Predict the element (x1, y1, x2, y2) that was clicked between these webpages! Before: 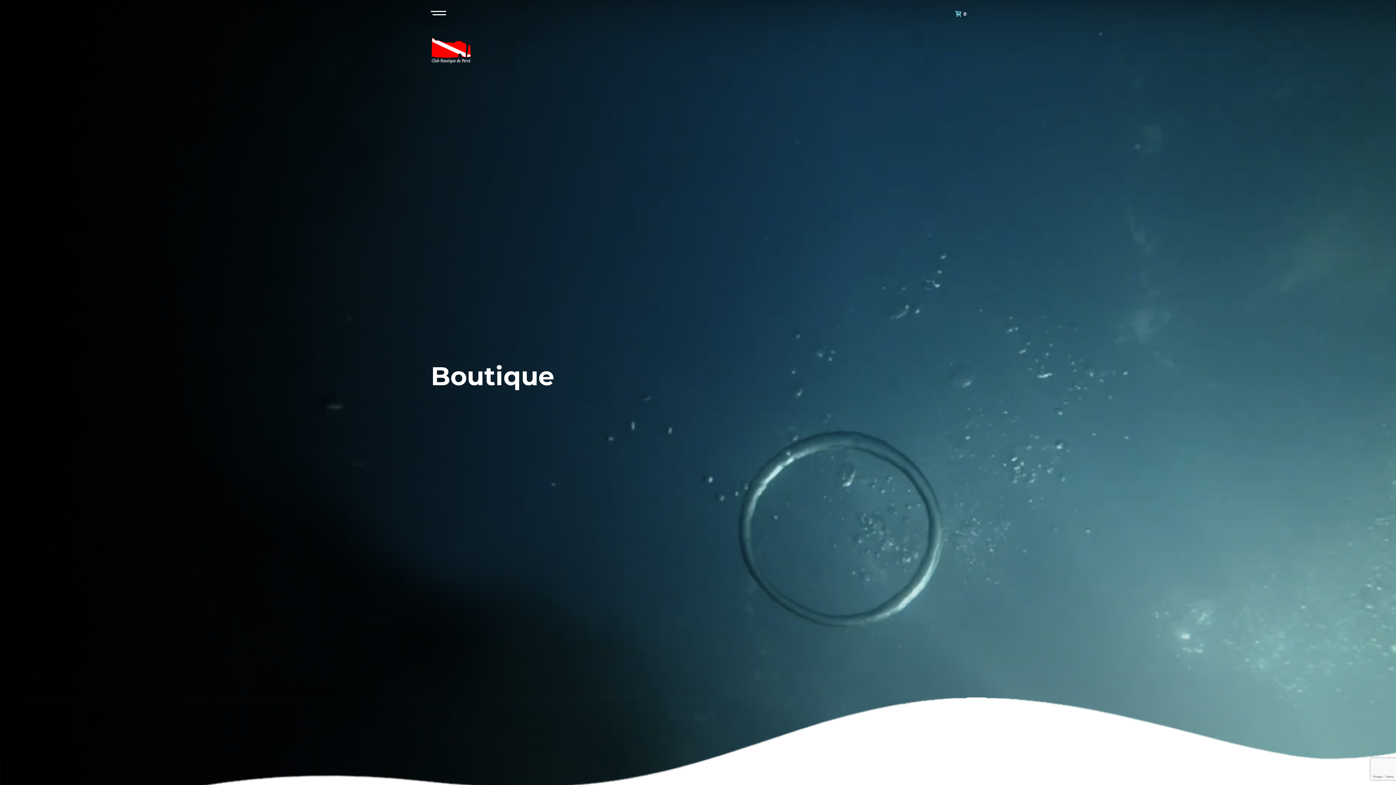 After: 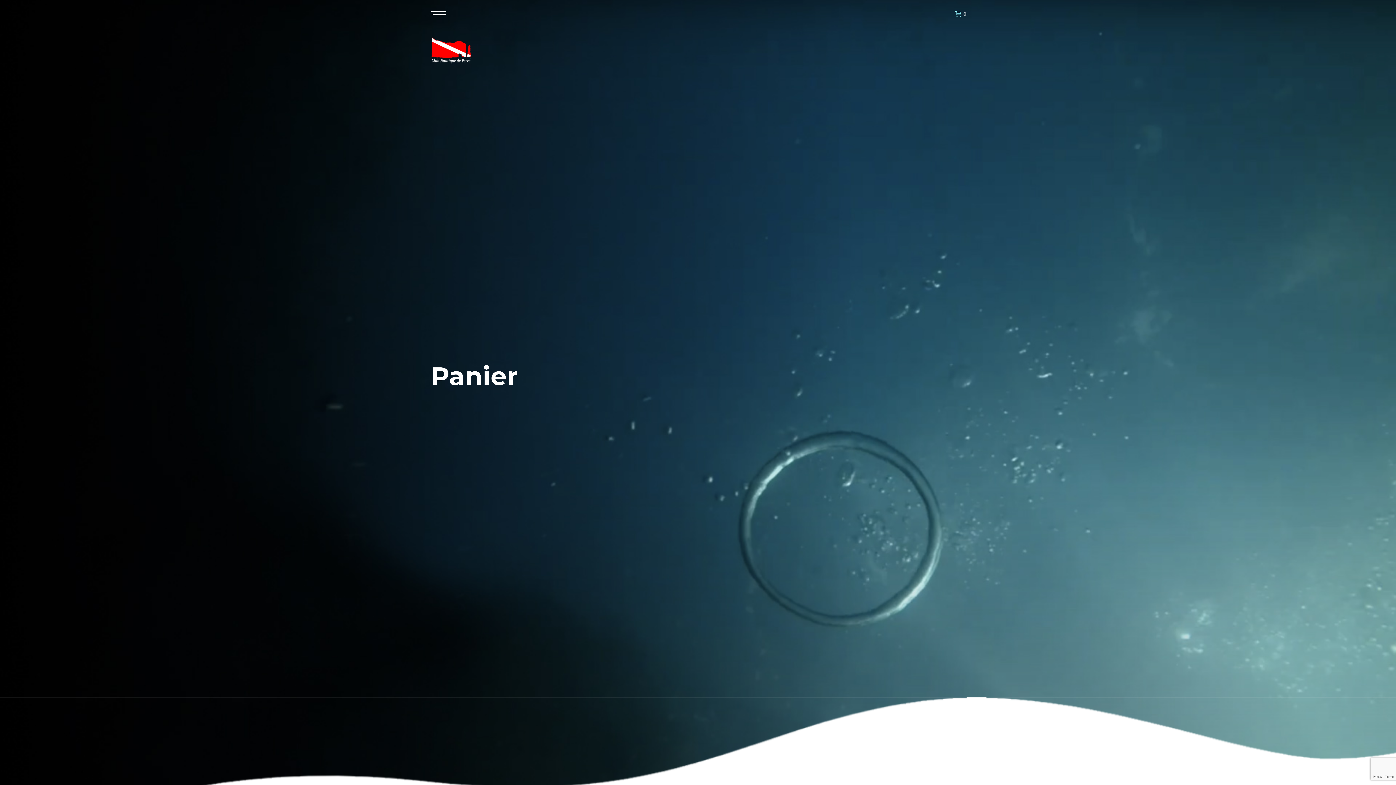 Action: label:  0 bbox: (948, 9, 970, 17)